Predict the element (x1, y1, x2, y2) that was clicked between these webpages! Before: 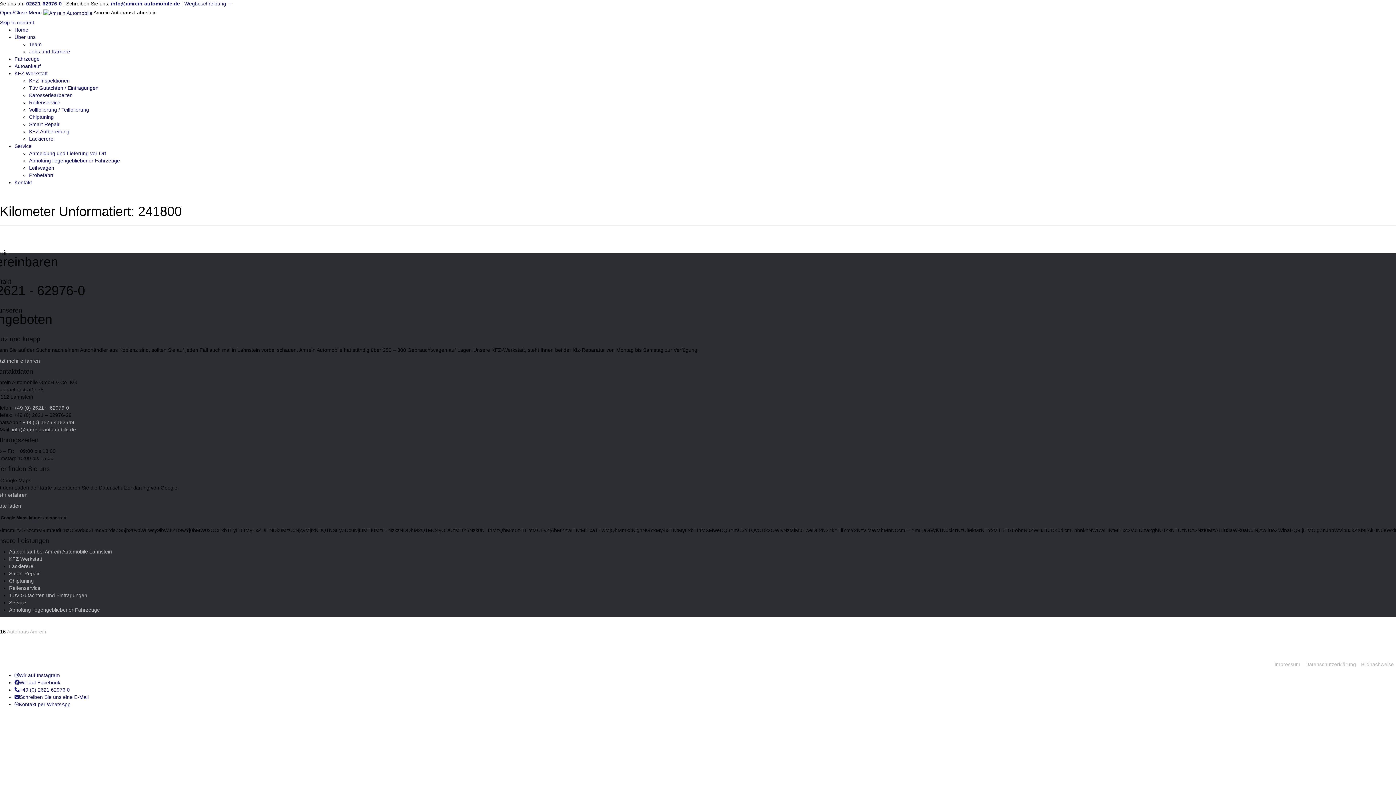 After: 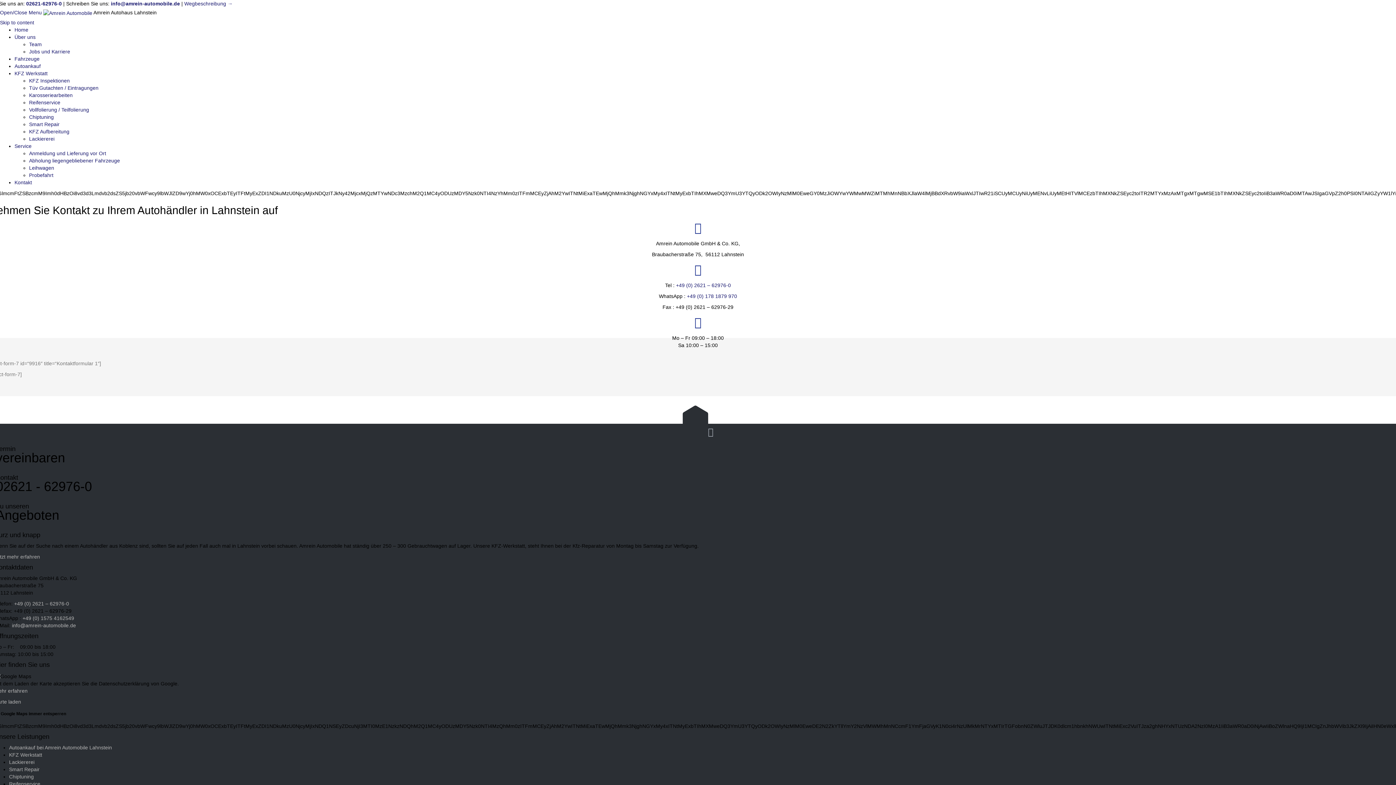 Action: label: Schreiben Sie uns eine E-Mail bbox: (14, 694, 88, 700)